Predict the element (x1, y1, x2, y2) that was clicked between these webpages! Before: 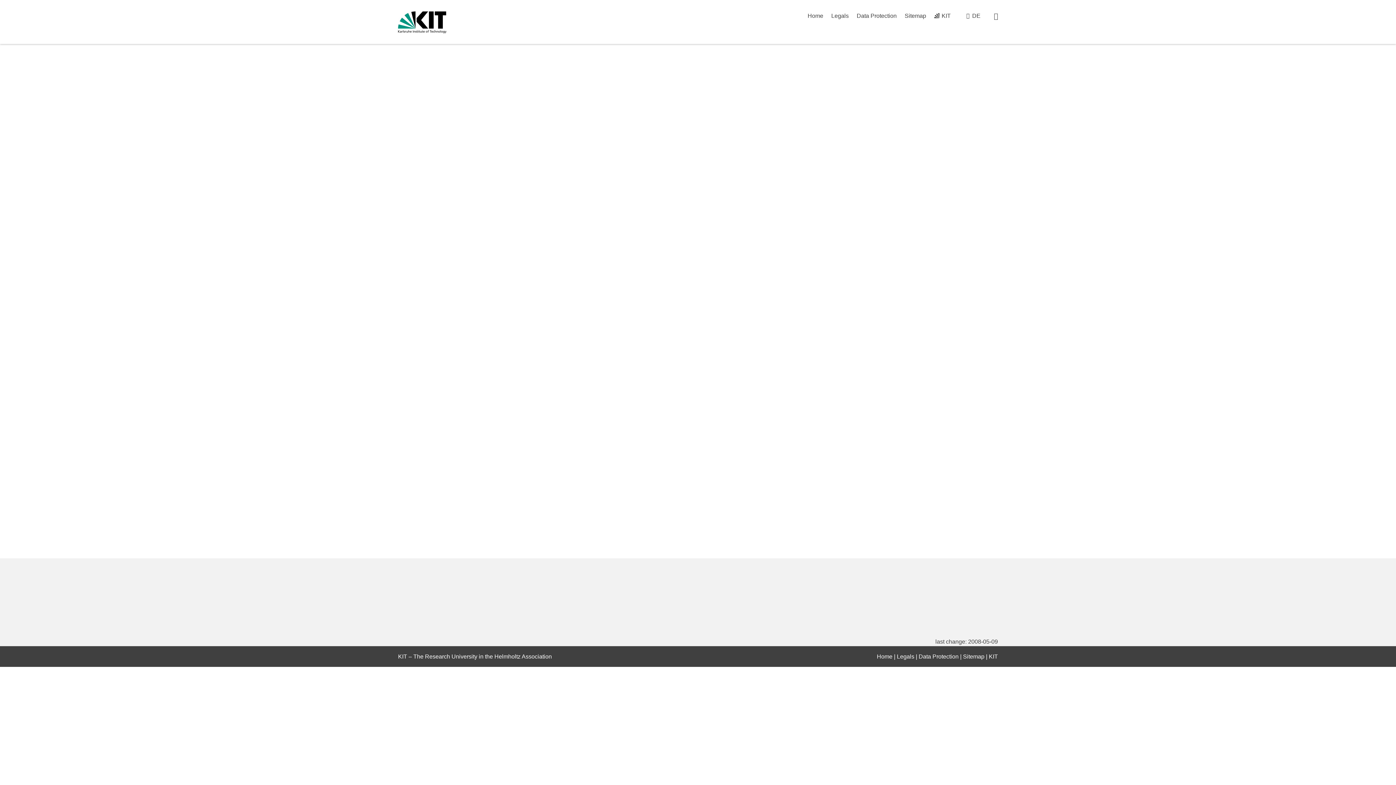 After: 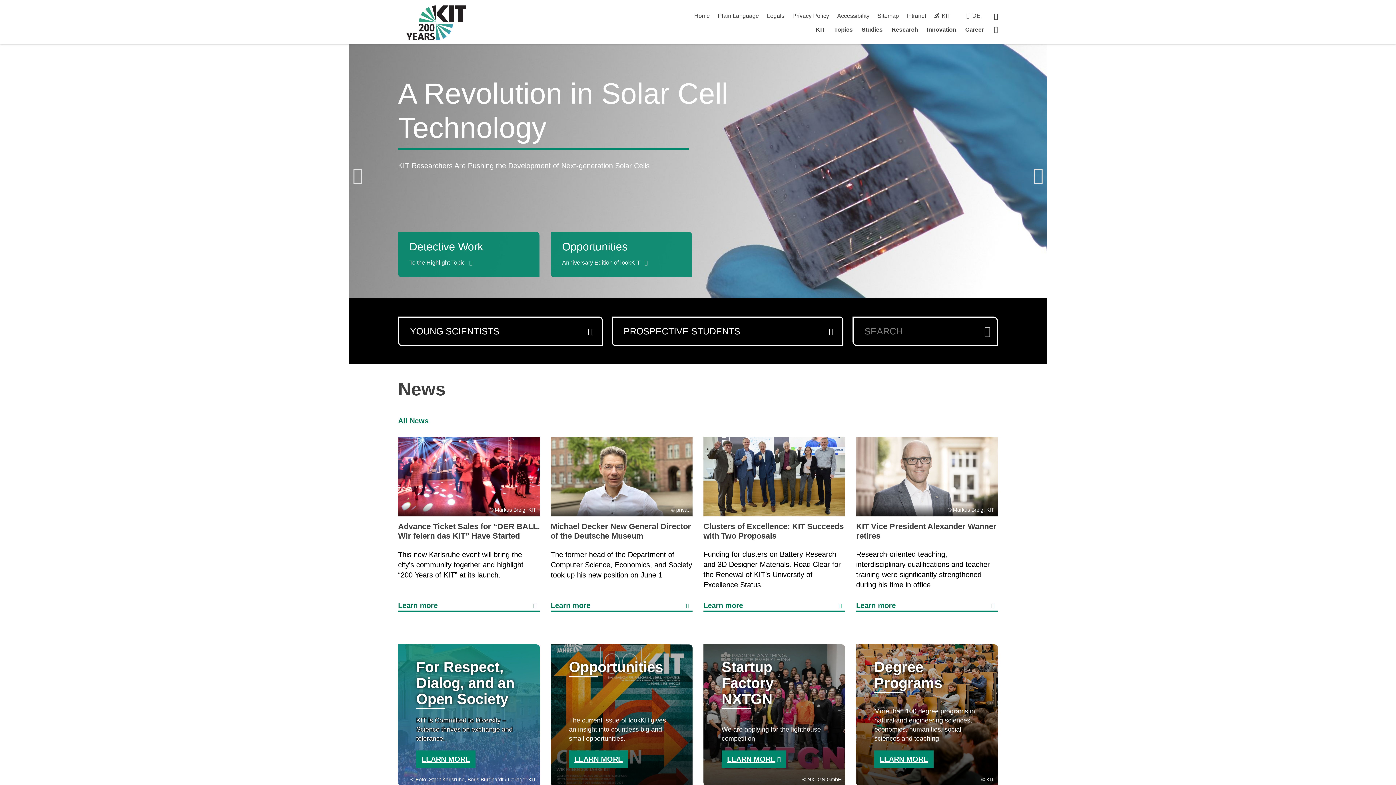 Action: bbox: (398, 11, 446, 33)